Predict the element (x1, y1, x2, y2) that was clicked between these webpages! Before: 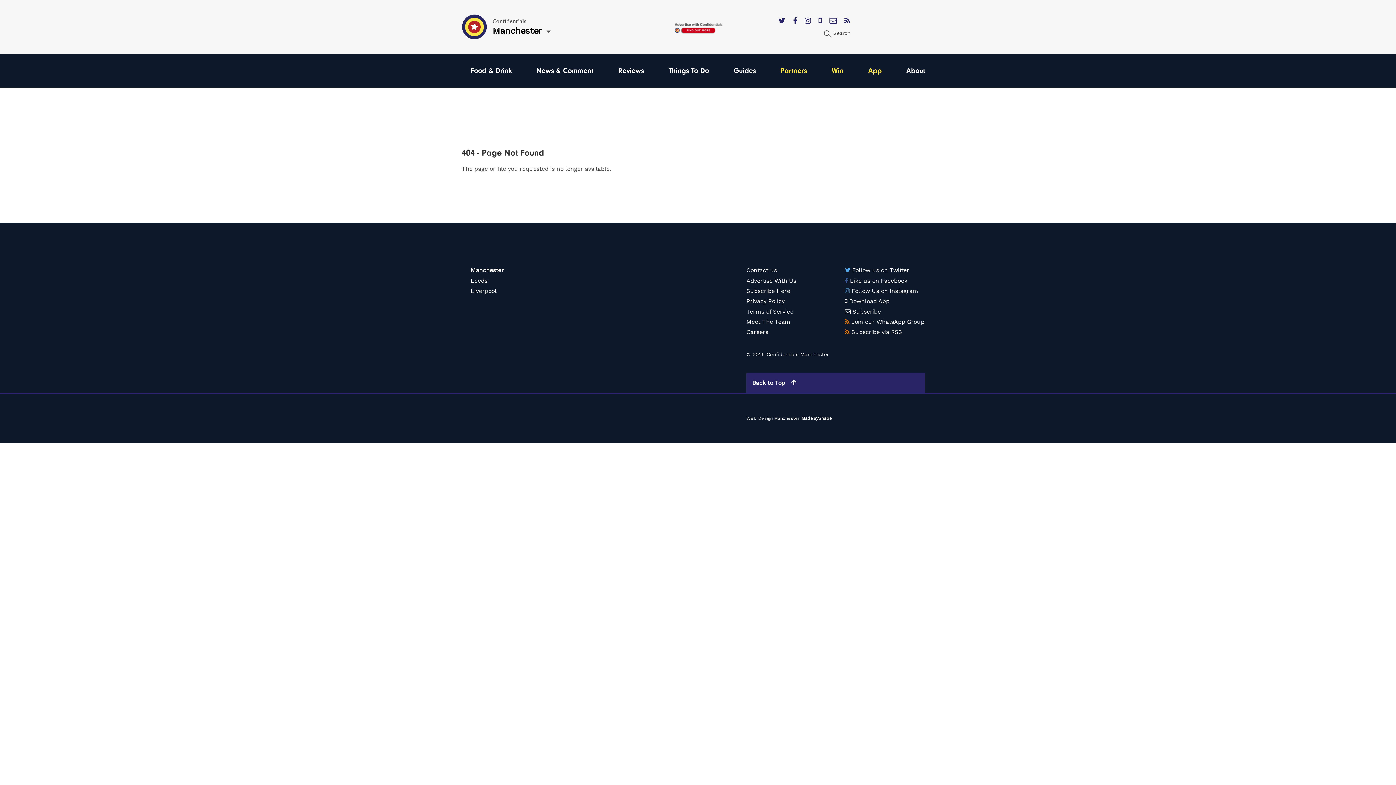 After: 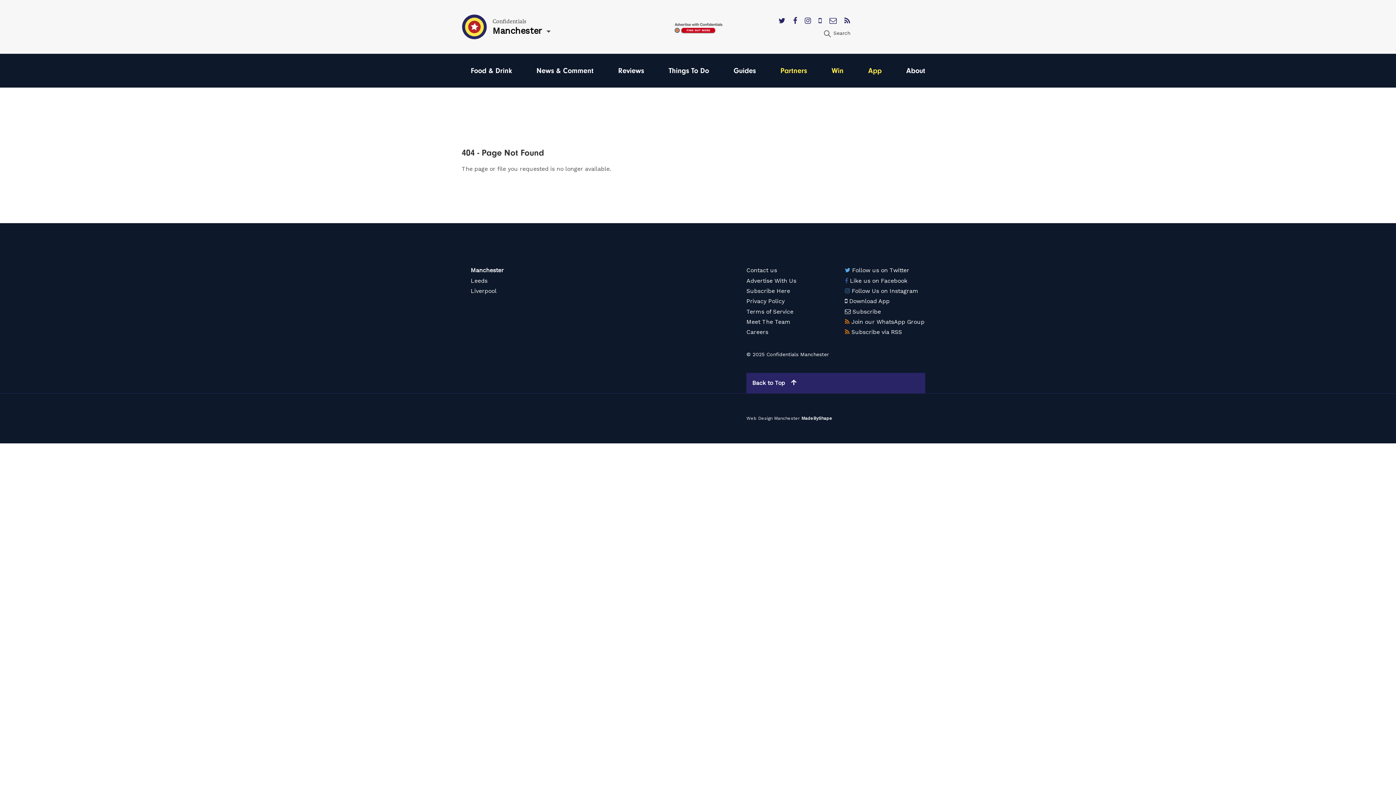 Action: bbox: (793, 16, 797, 25)